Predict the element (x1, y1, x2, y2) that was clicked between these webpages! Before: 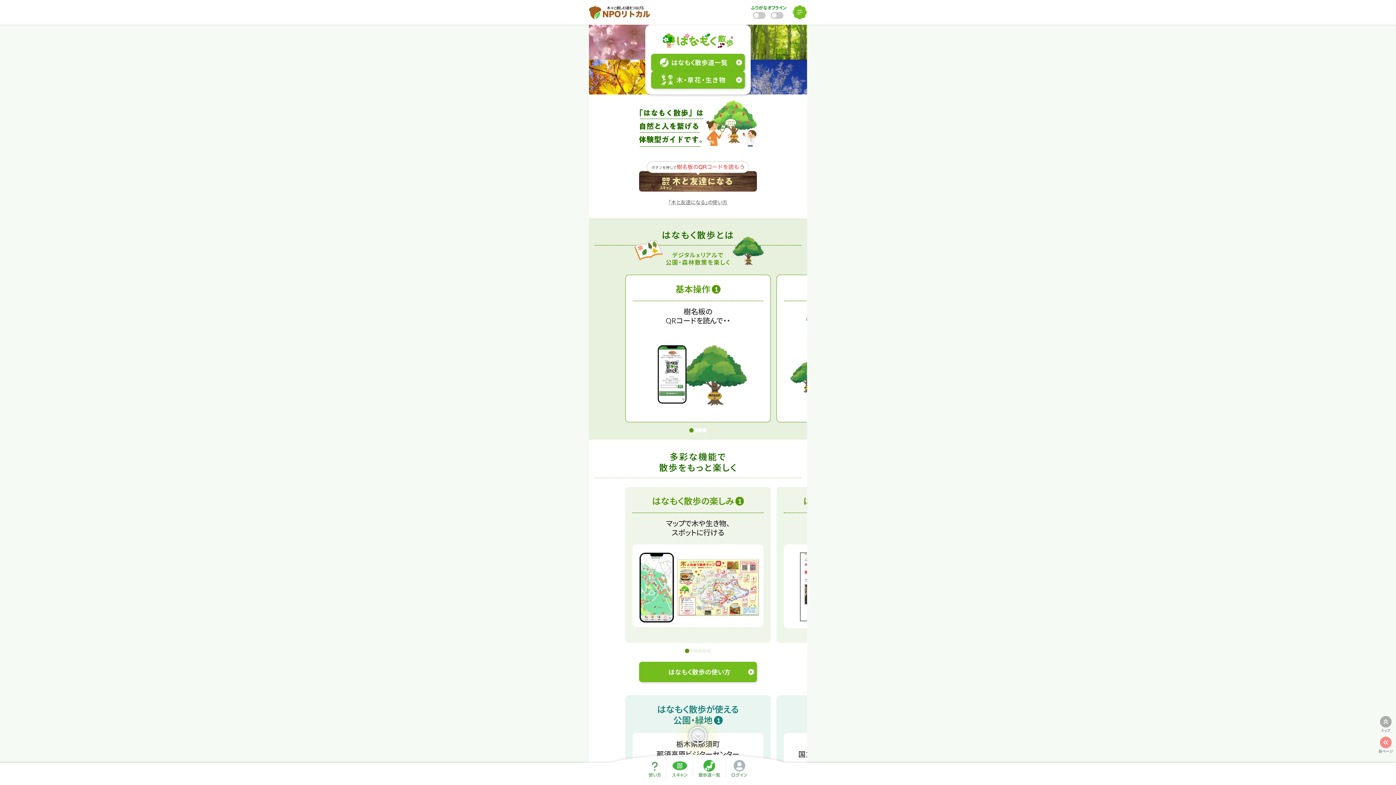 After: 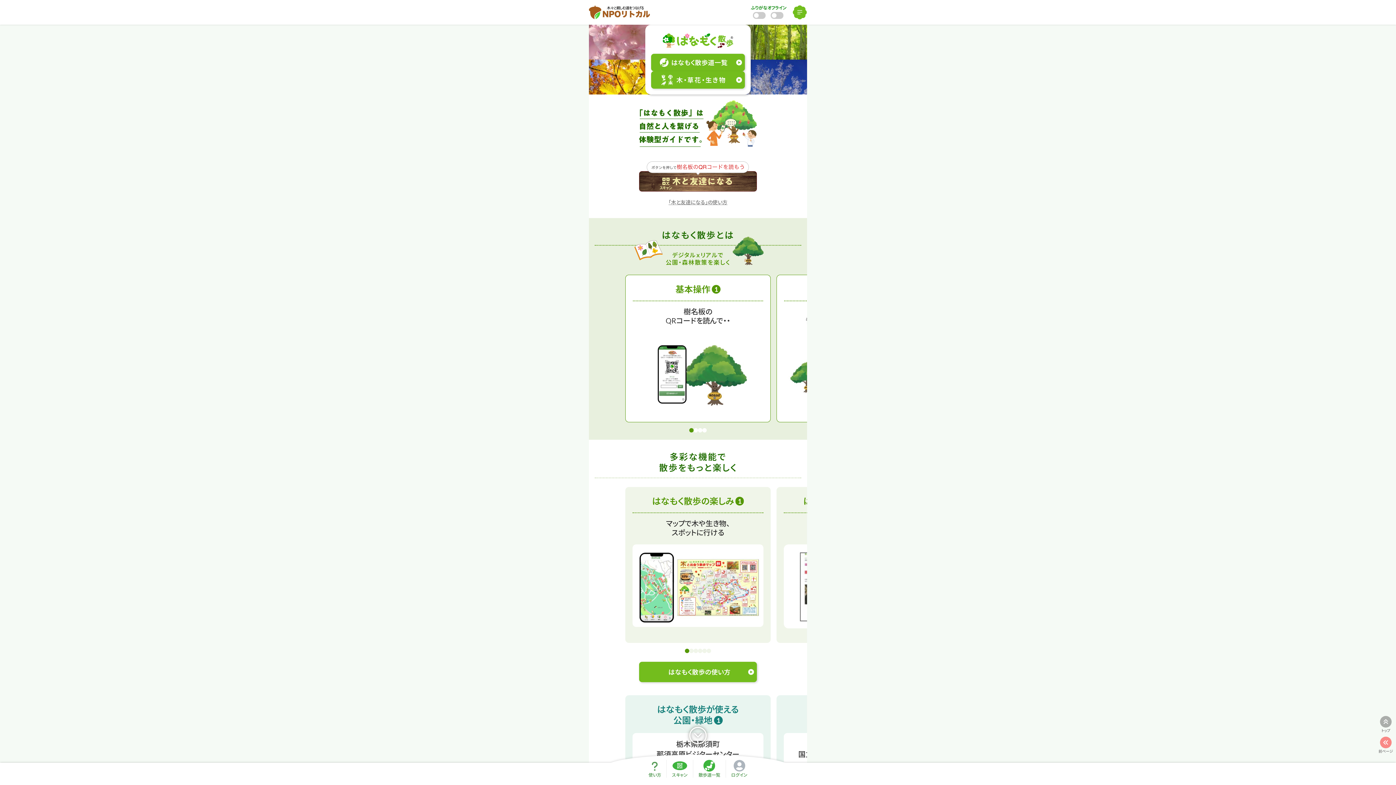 Action: label: Go to slide 1 bbox: (685, 649, 689, 653)